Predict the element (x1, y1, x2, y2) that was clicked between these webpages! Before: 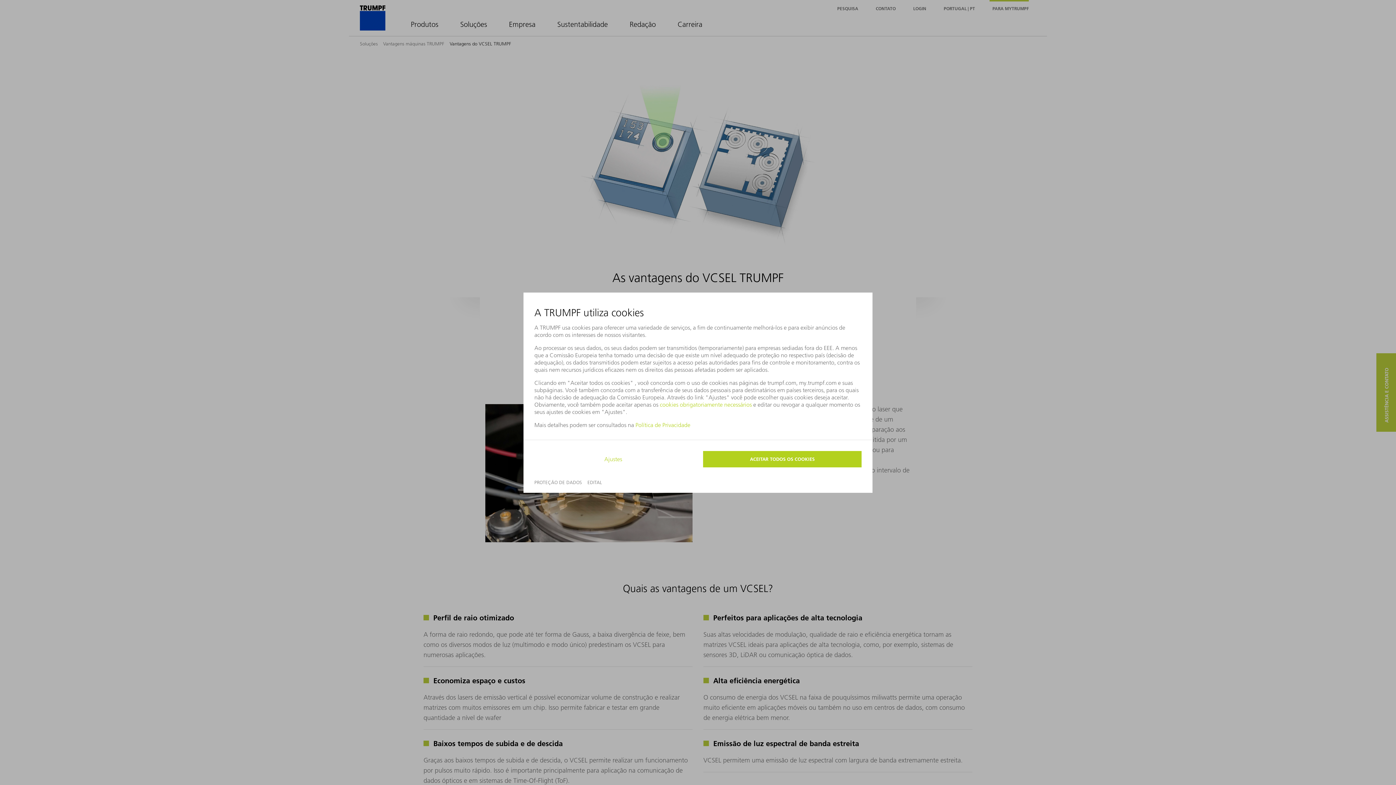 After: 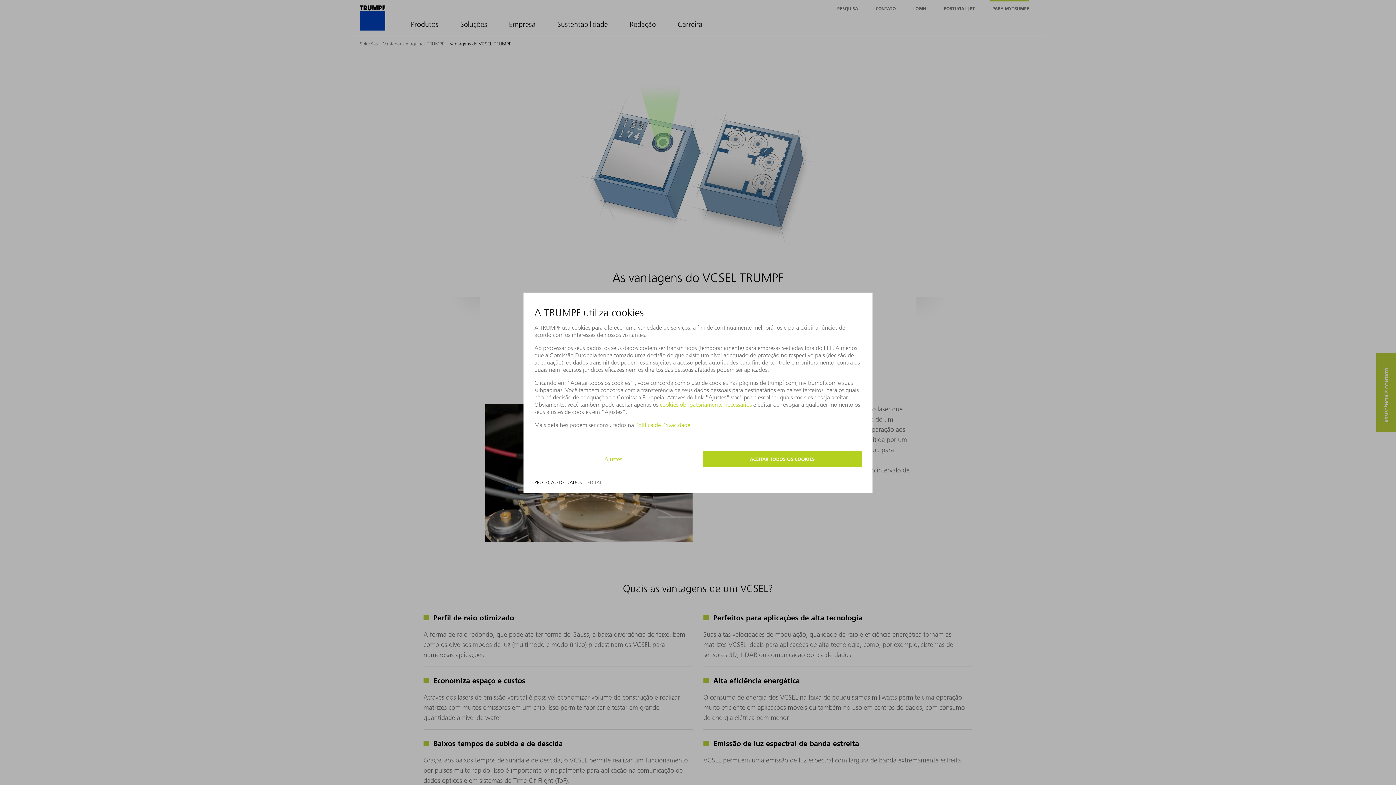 Action: bbox: (534, 479, 582, 485) label: PROTEÇÃO DE DADOS